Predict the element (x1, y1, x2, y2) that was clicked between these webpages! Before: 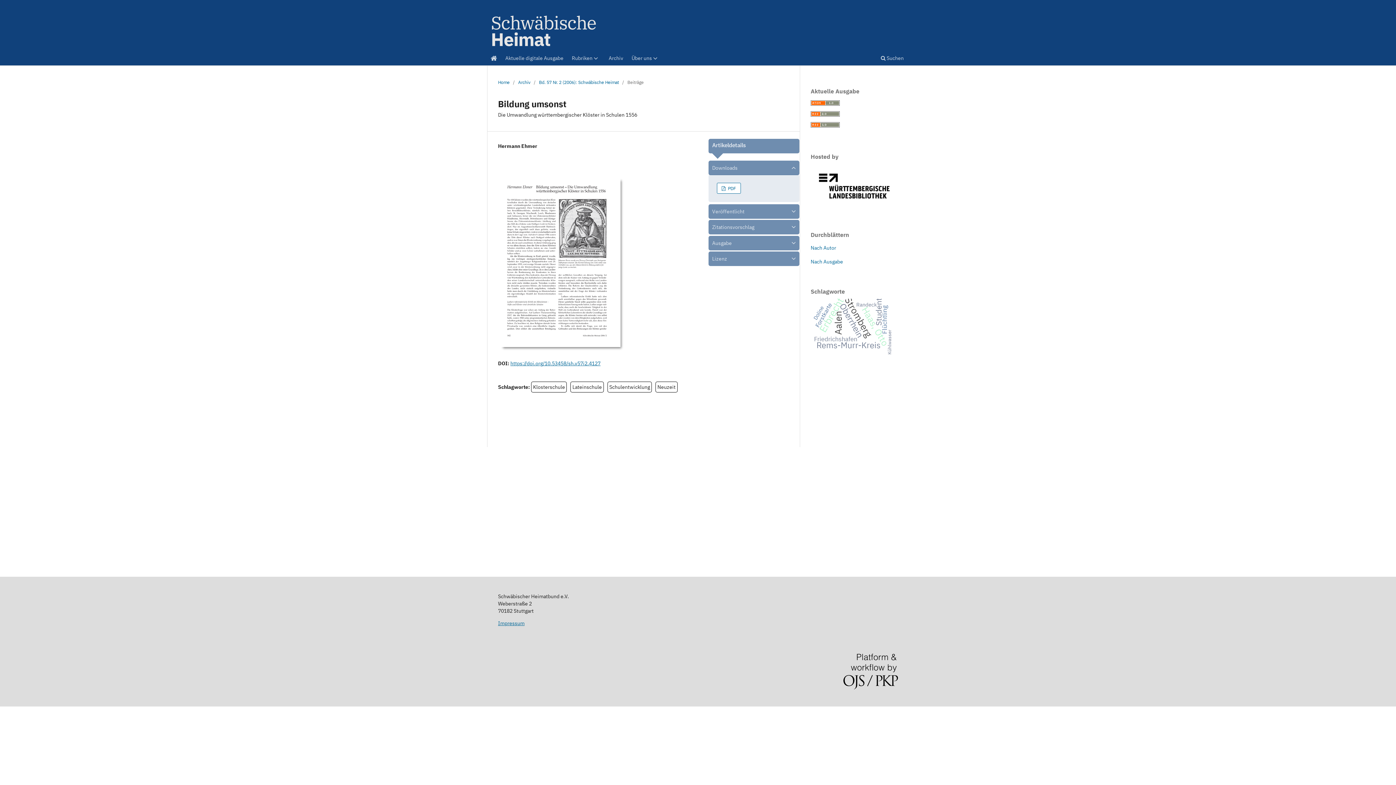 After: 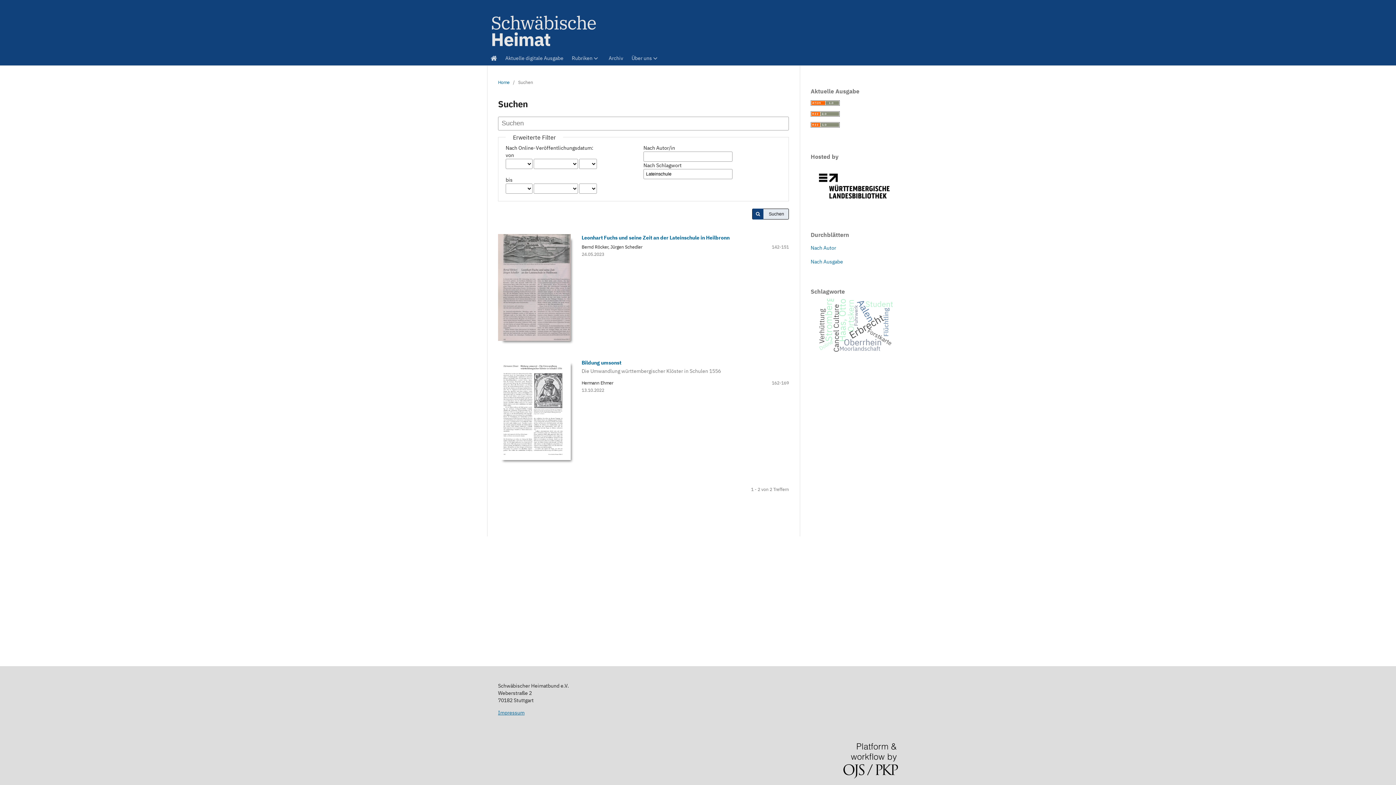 Action: label: Lateinschule bbox: (570, 381, 603, 392)